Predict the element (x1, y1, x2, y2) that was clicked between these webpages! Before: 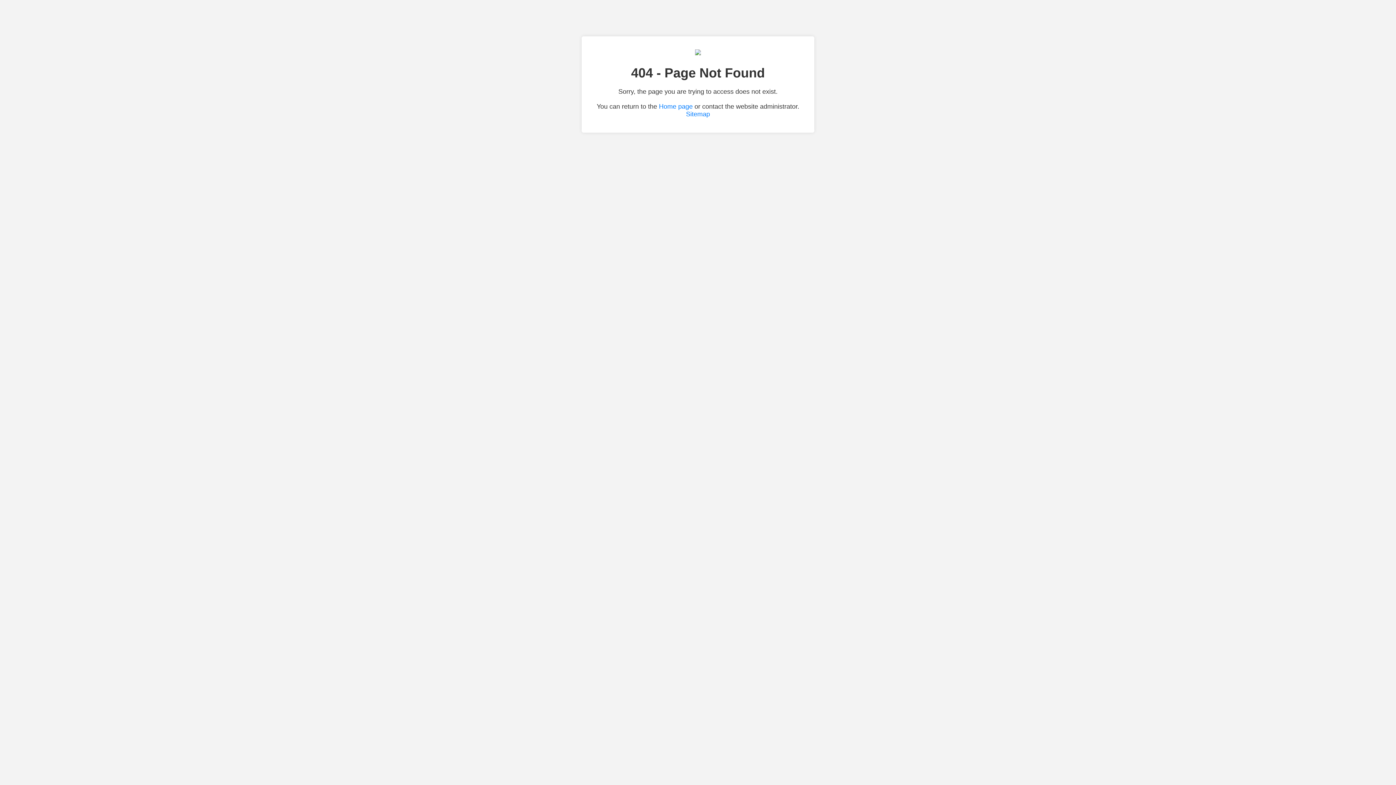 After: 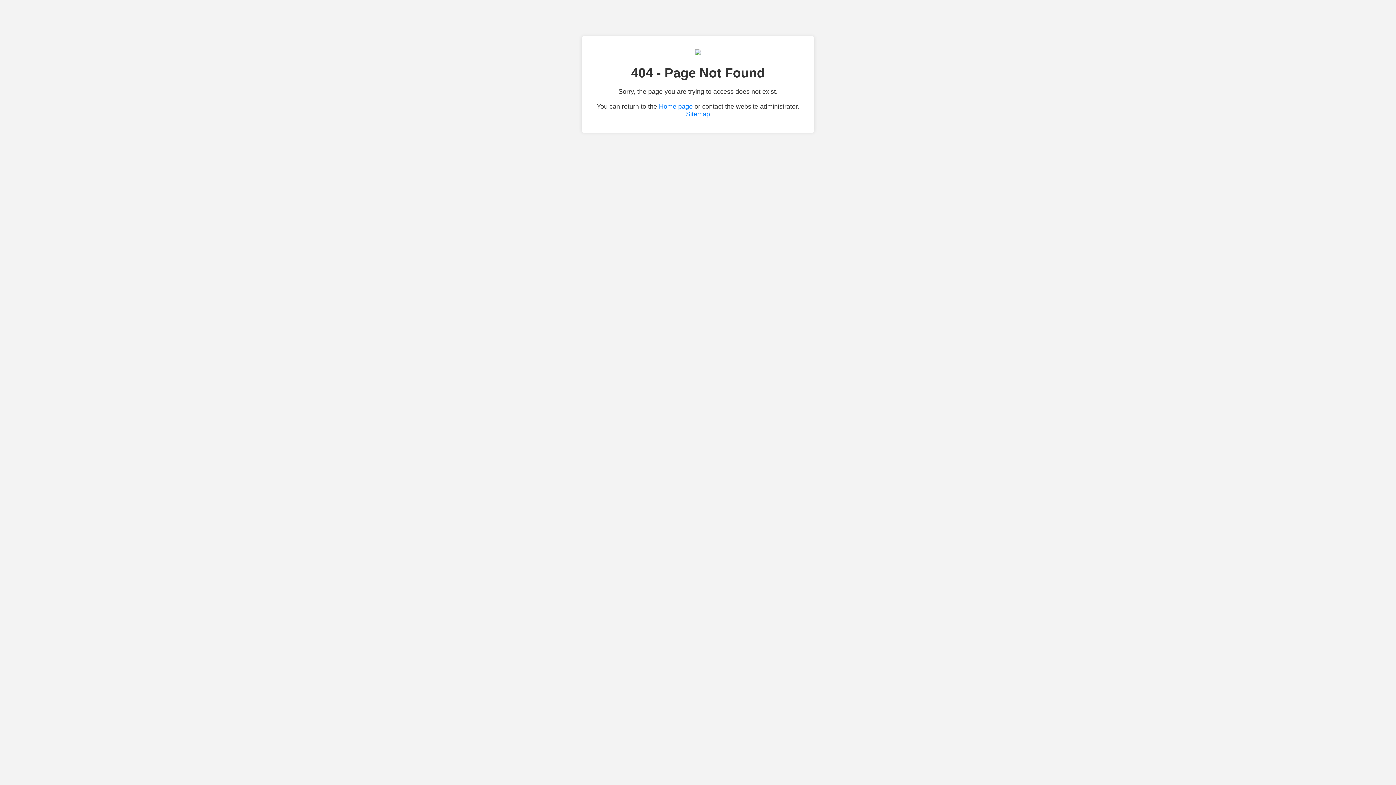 Action: label: Sitemap bbox: (686, 110, 710, 117)